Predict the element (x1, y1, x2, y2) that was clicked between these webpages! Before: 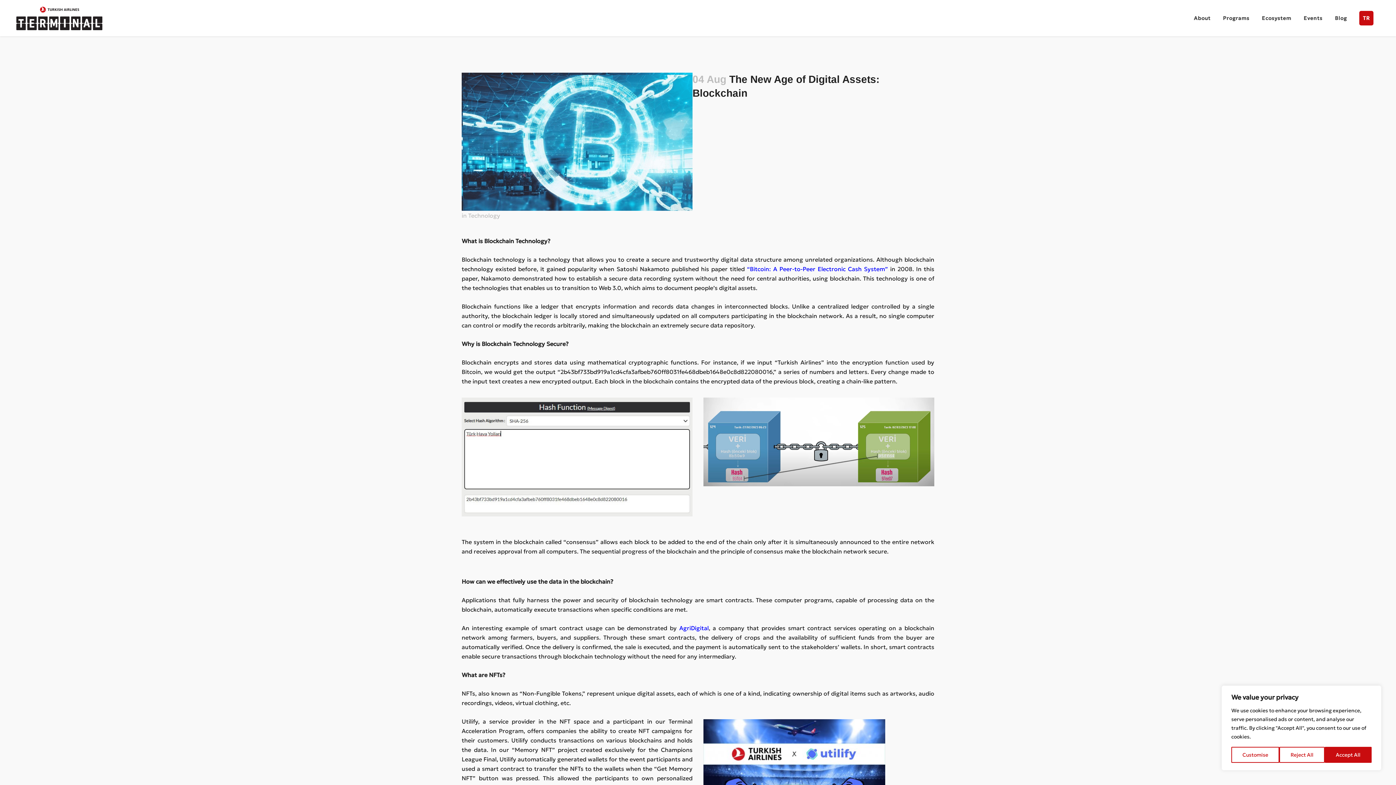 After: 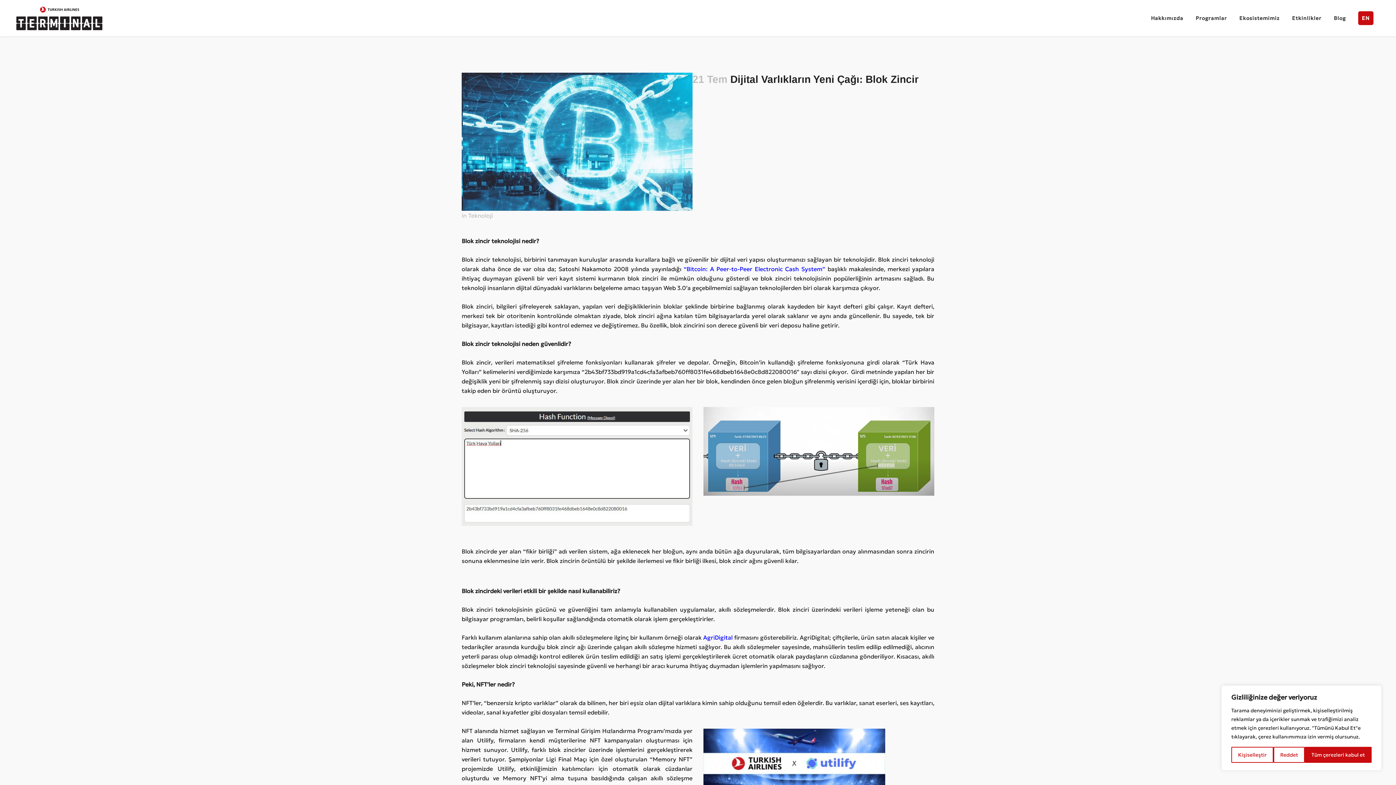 Action: label: TR bbox: (1353, 0, 1380, 36)